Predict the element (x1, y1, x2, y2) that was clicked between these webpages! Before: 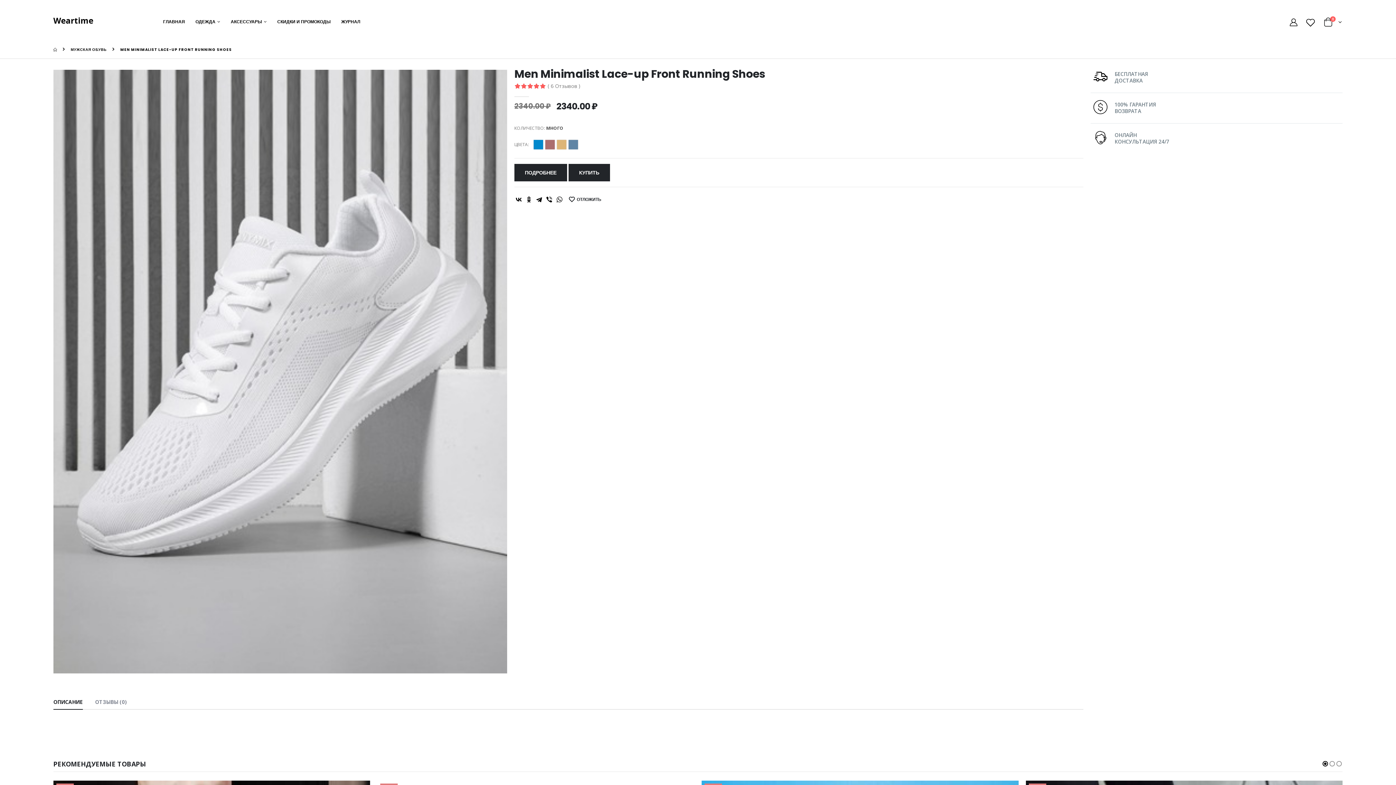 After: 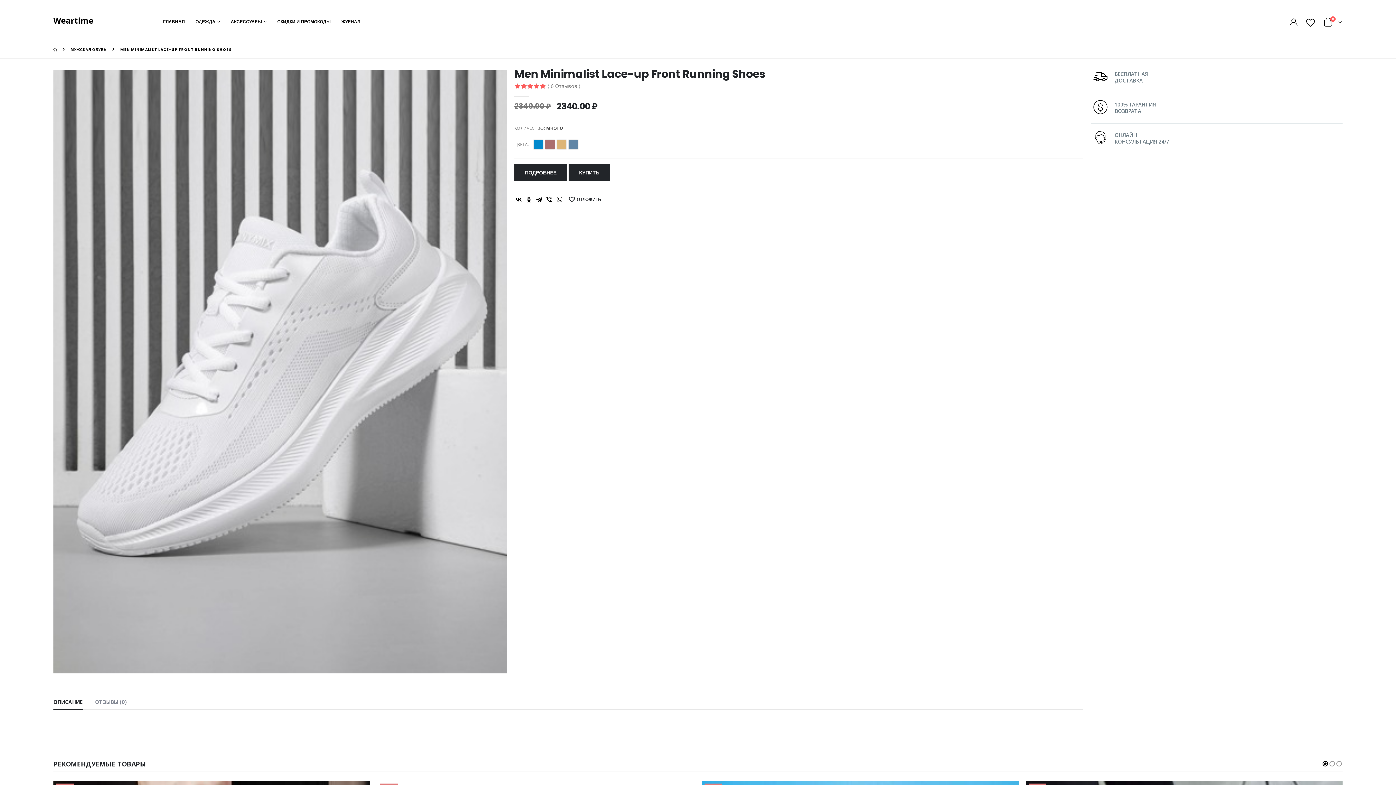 Action: bbox: (545, 140, 554, 149)